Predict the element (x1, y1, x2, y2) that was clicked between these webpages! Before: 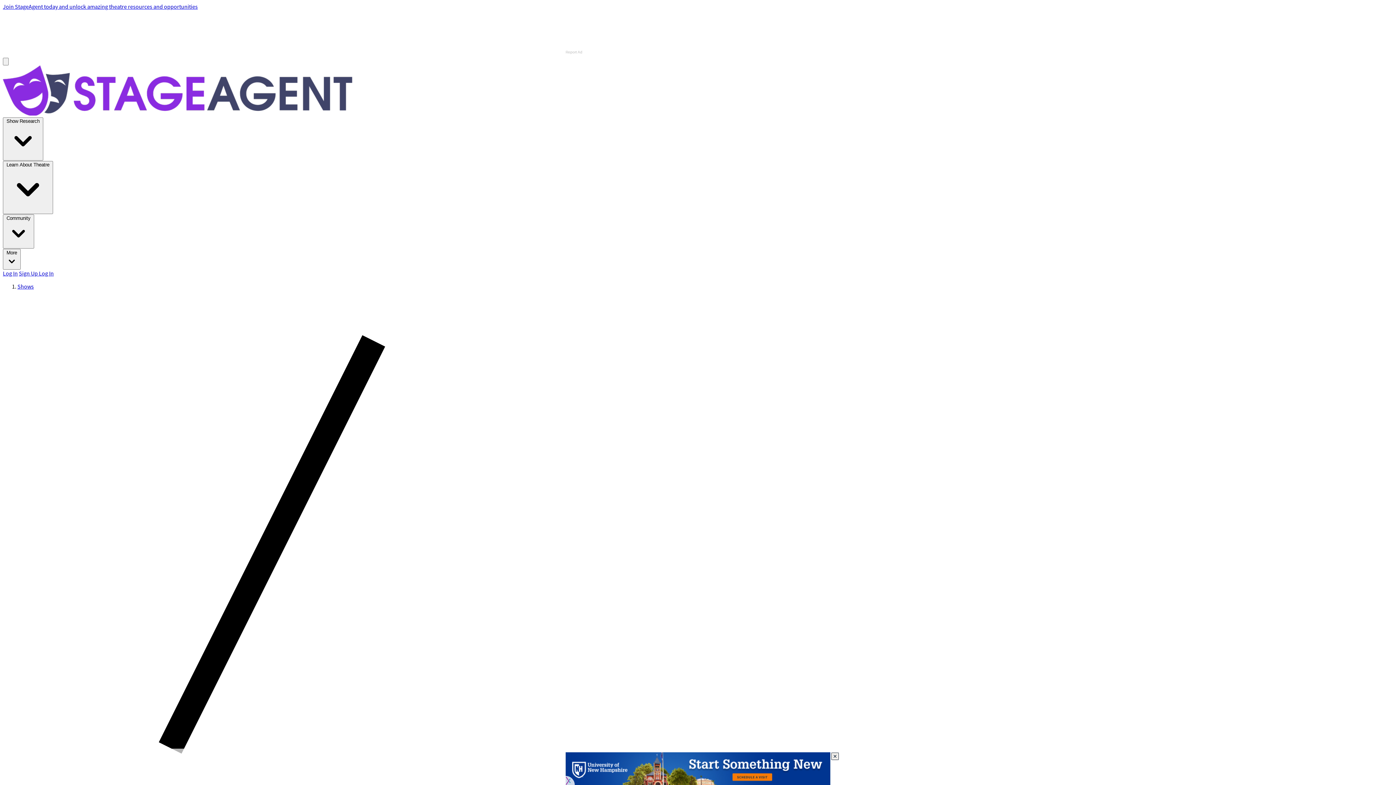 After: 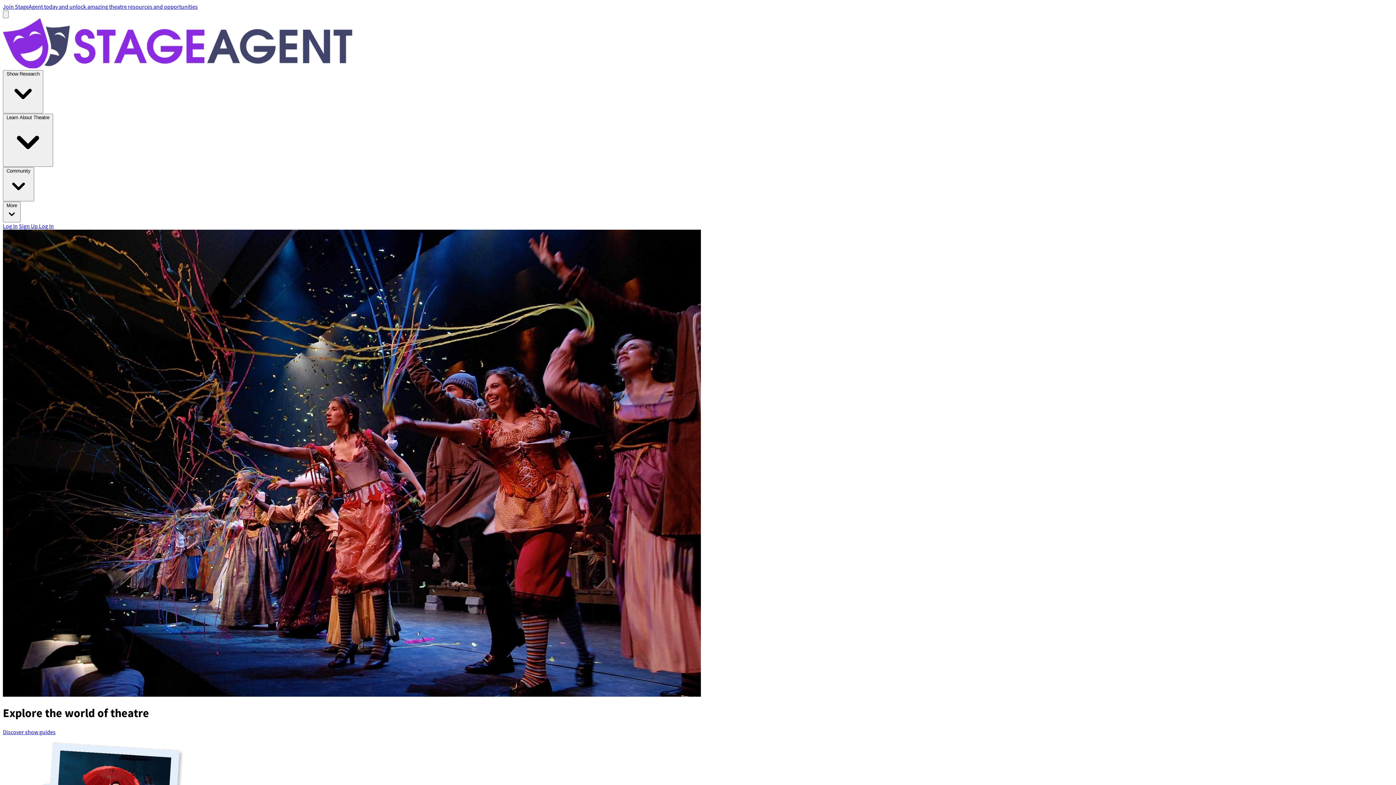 Action: bbox: (2, 109, 352, 117)